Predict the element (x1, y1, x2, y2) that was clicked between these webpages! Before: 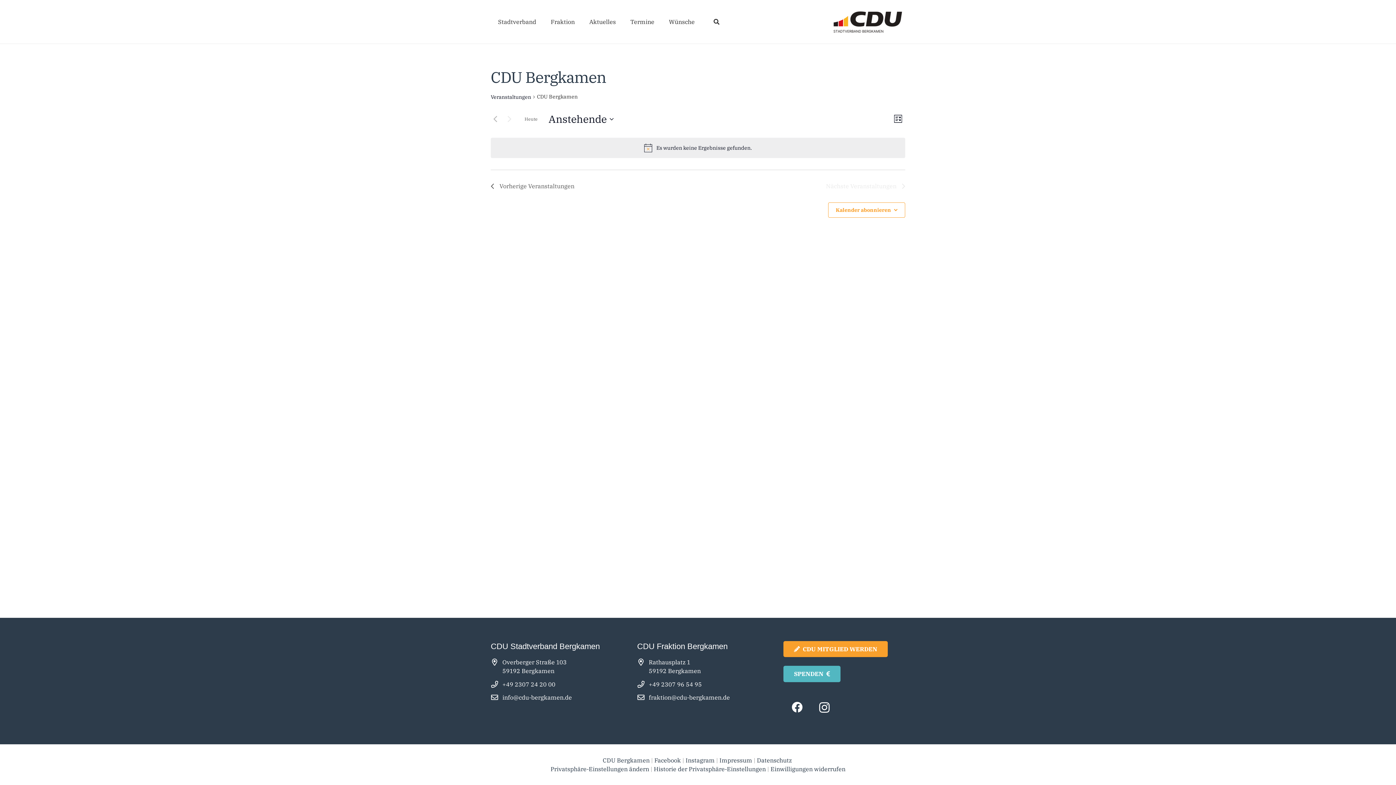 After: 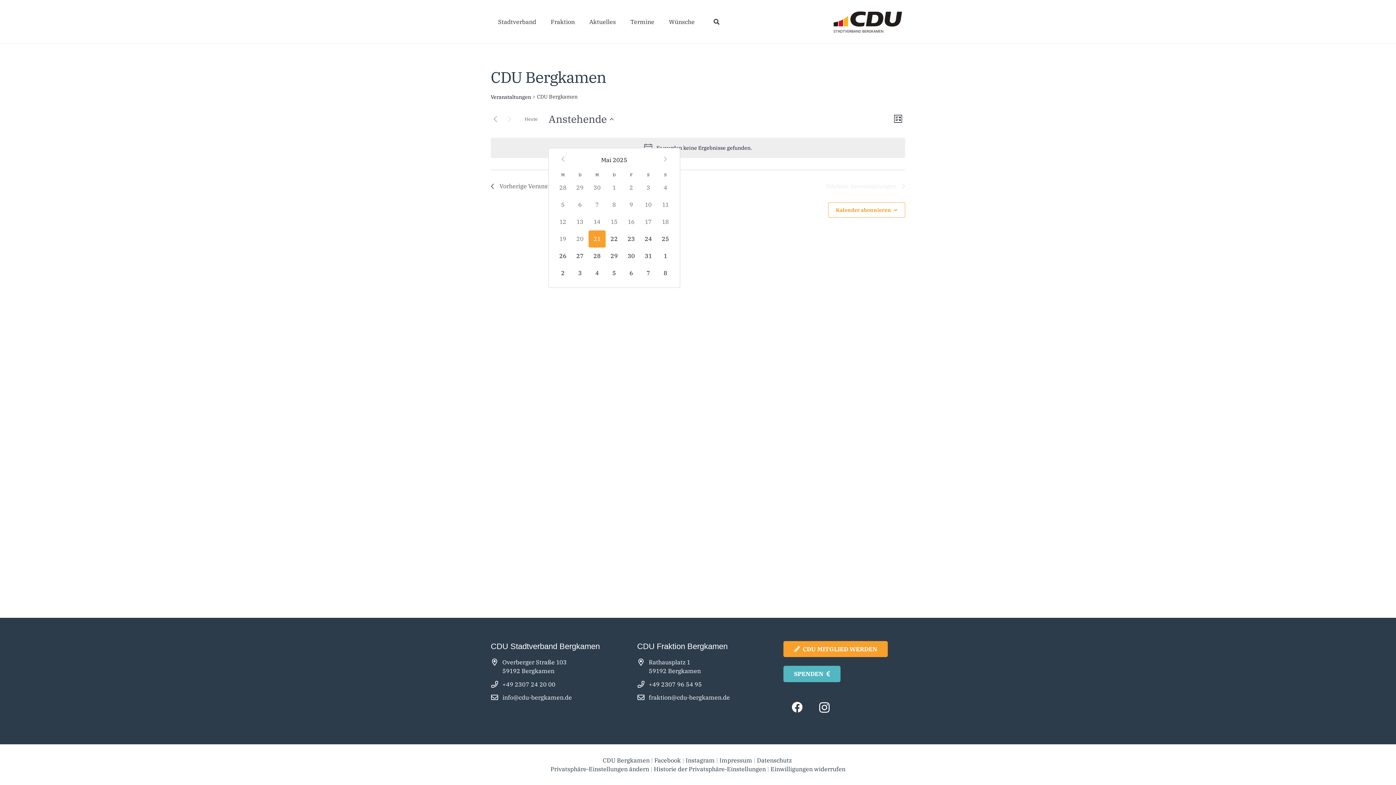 Action: label: Klicke zum Umschalten des Datumwählers bbox: (548, 112, 613, 126)